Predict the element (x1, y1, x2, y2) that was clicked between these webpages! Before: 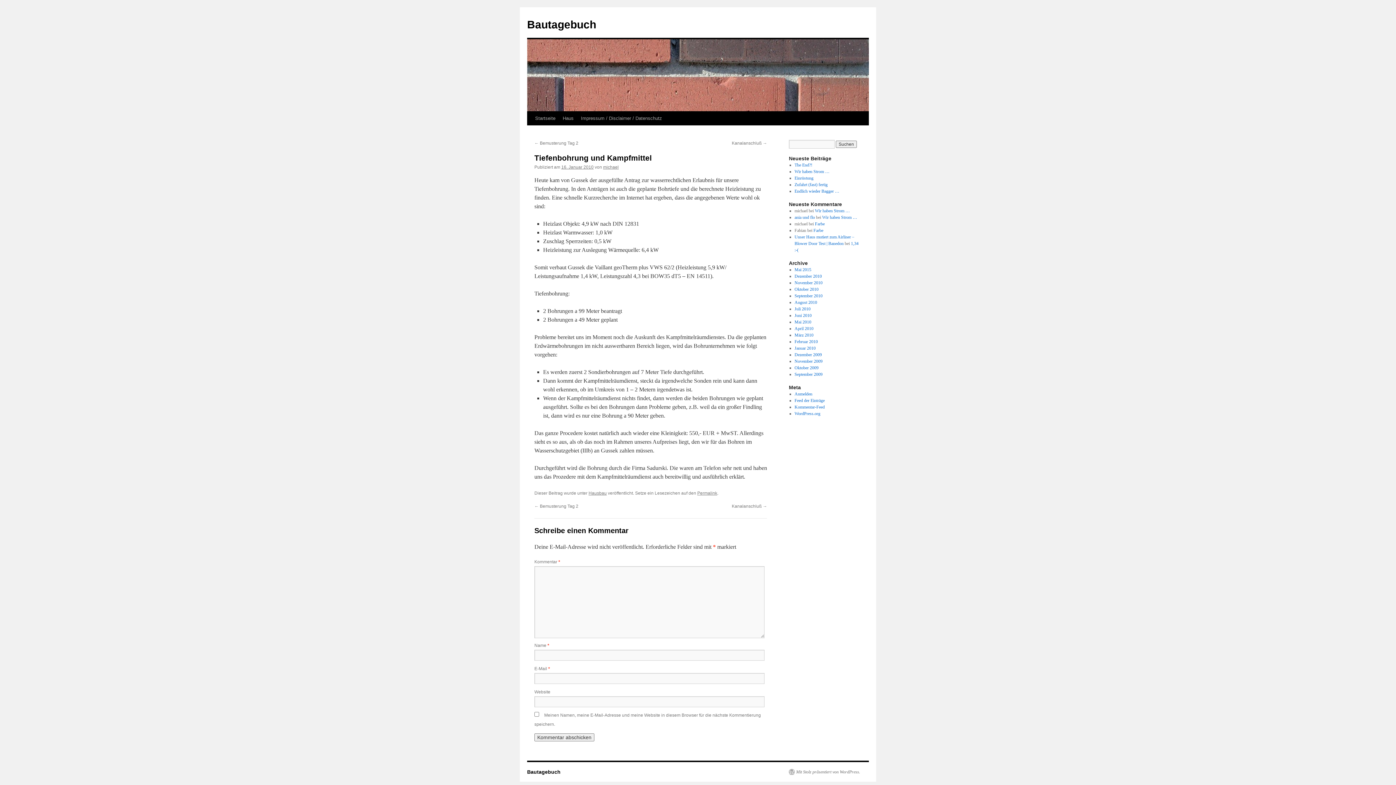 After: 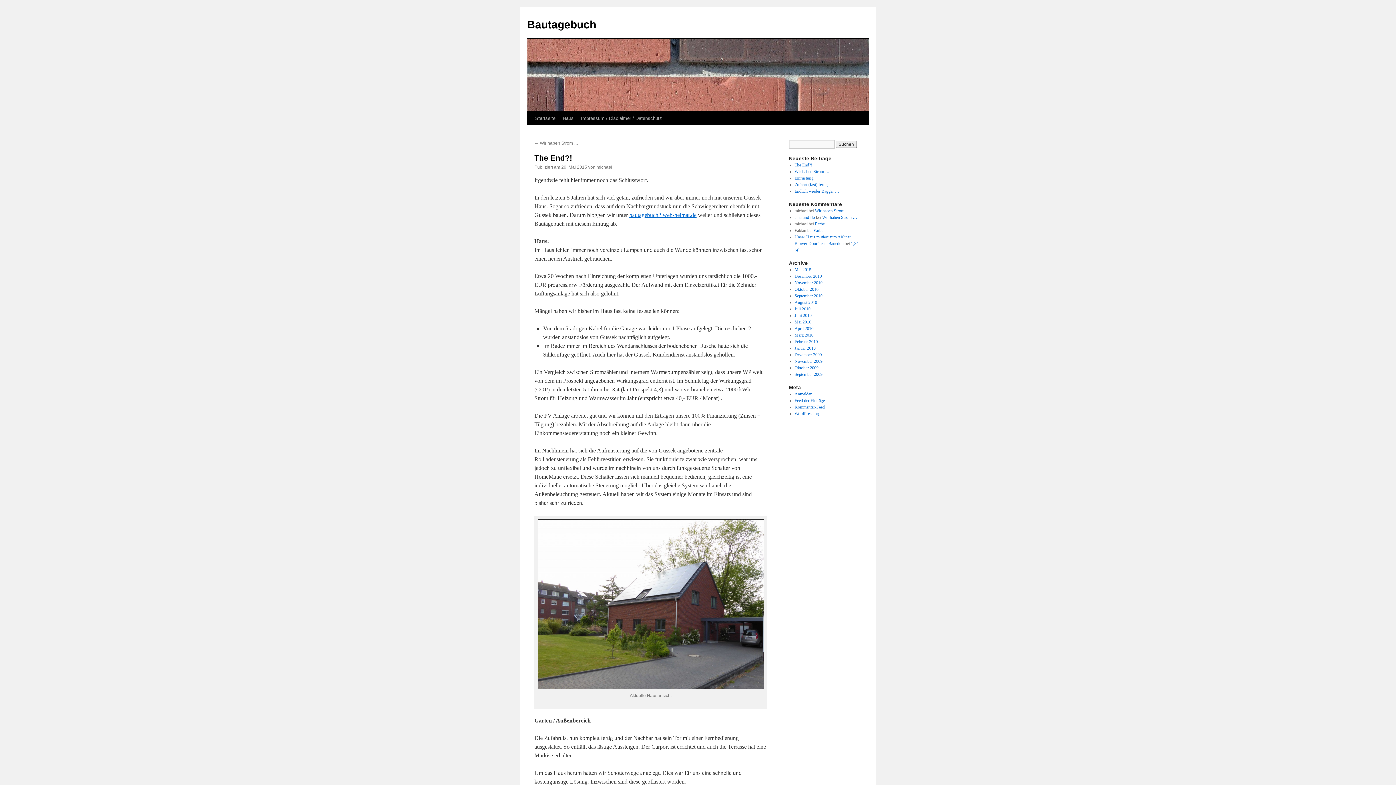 Action: label: The End?! bbox: (794, 162, 812, 167)